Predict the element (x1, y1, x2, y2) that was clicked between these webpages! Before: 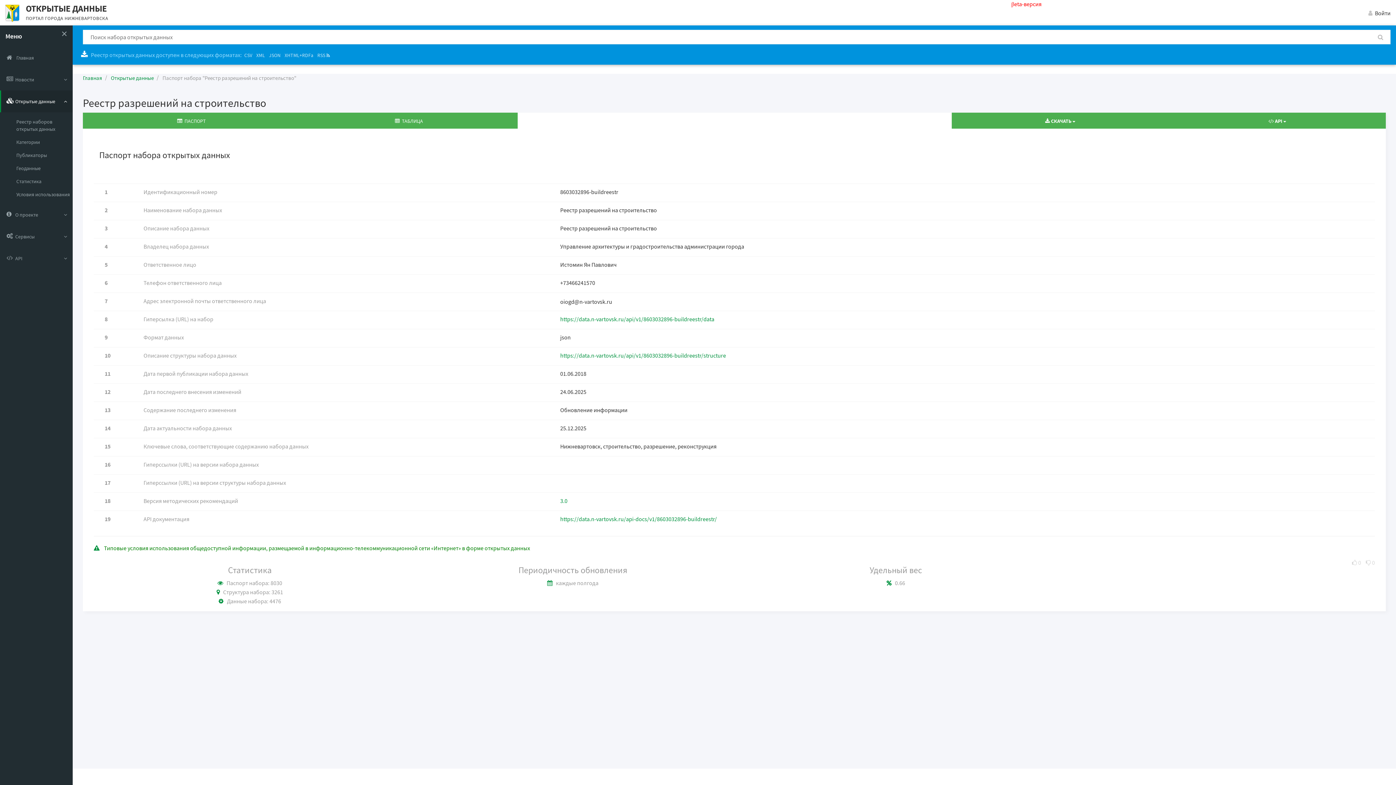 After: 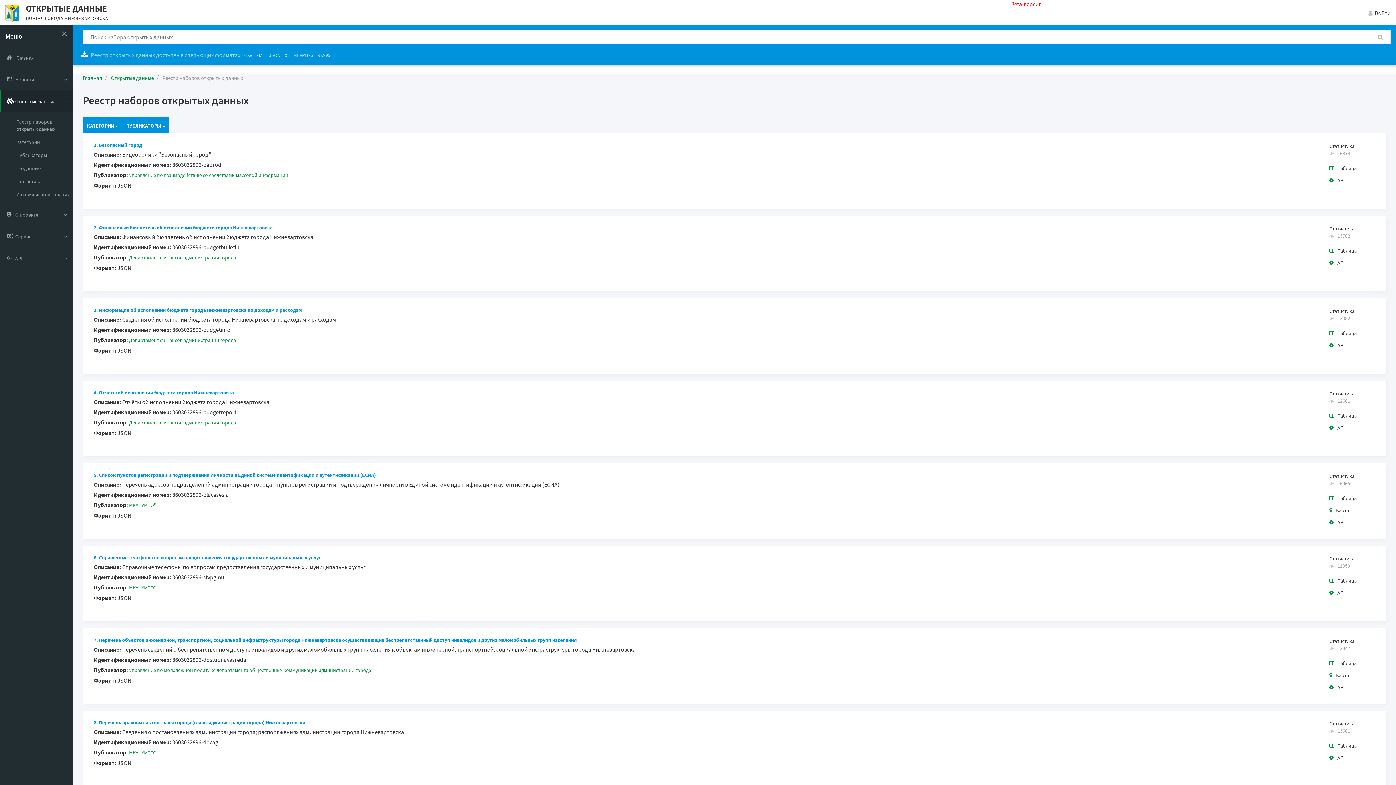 Action: bbox: (1370, 29, 1390, 44)